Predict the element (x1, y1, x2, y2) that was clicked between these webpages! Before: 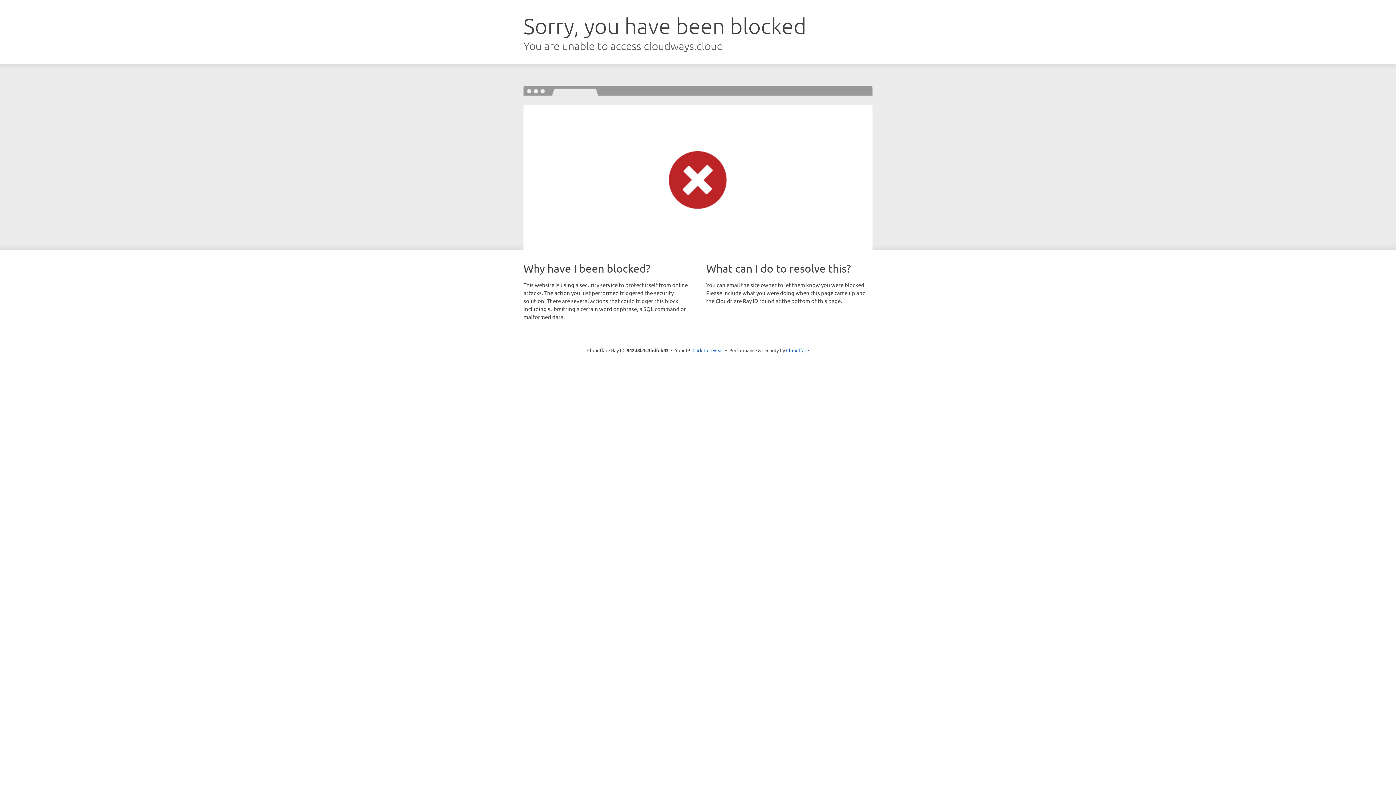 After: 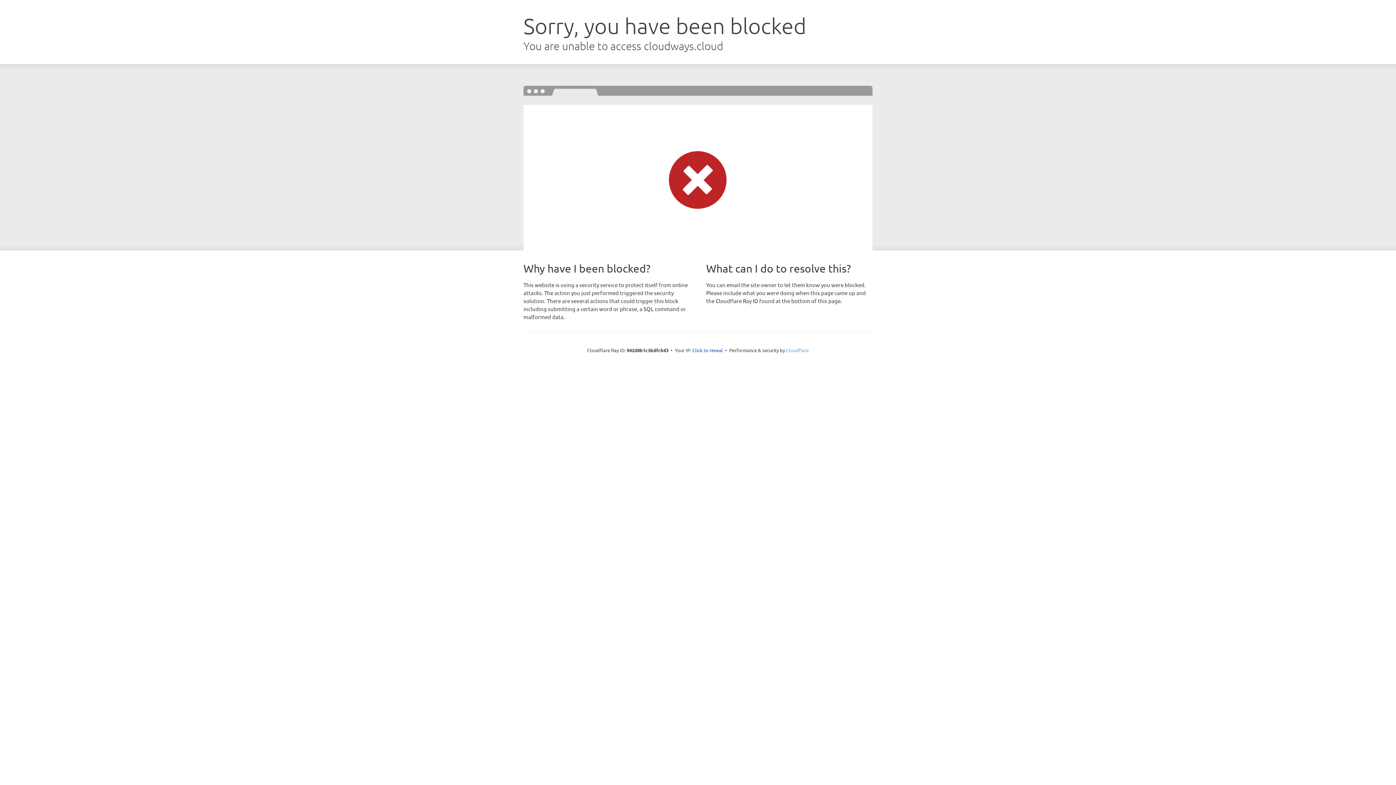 Action: label: Cloudflare bbox: (786, 347, 809, 353)